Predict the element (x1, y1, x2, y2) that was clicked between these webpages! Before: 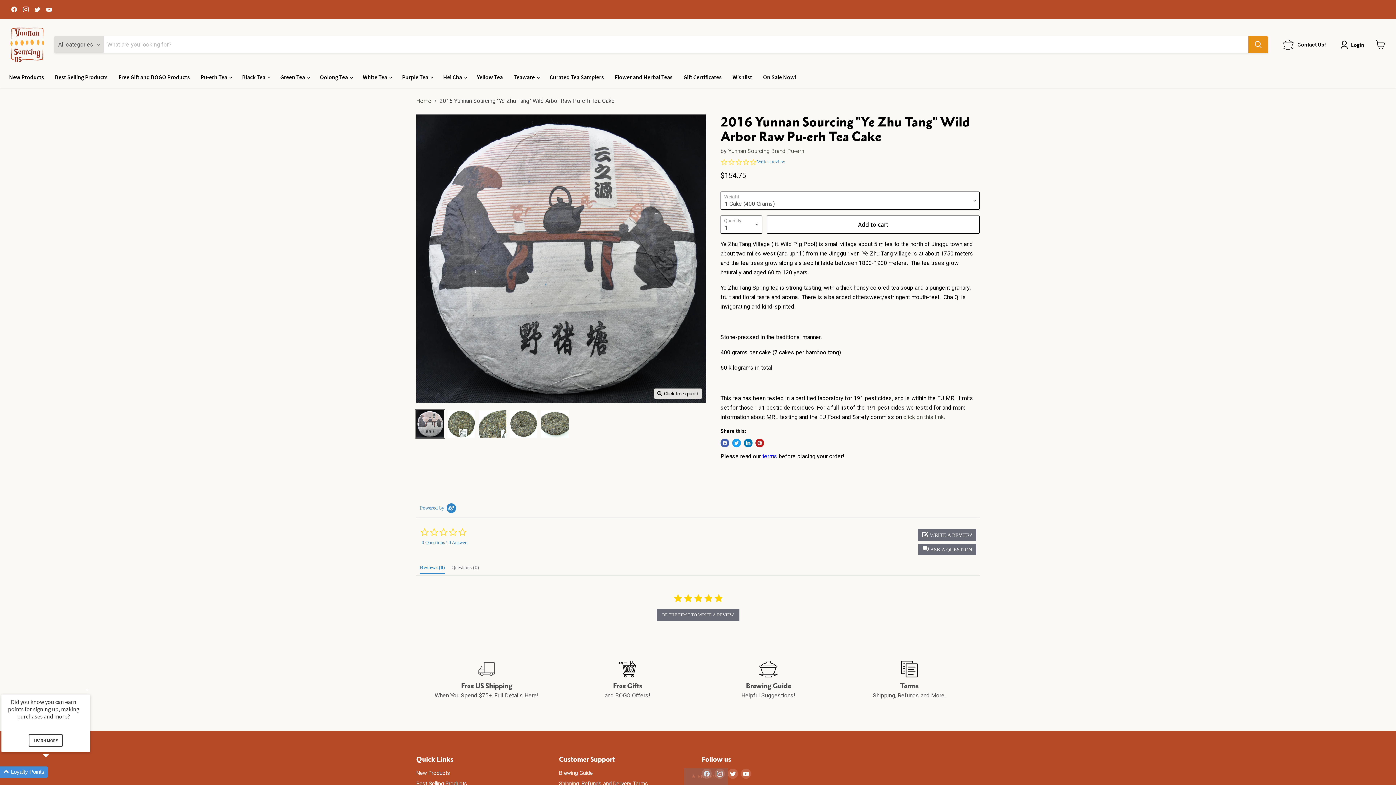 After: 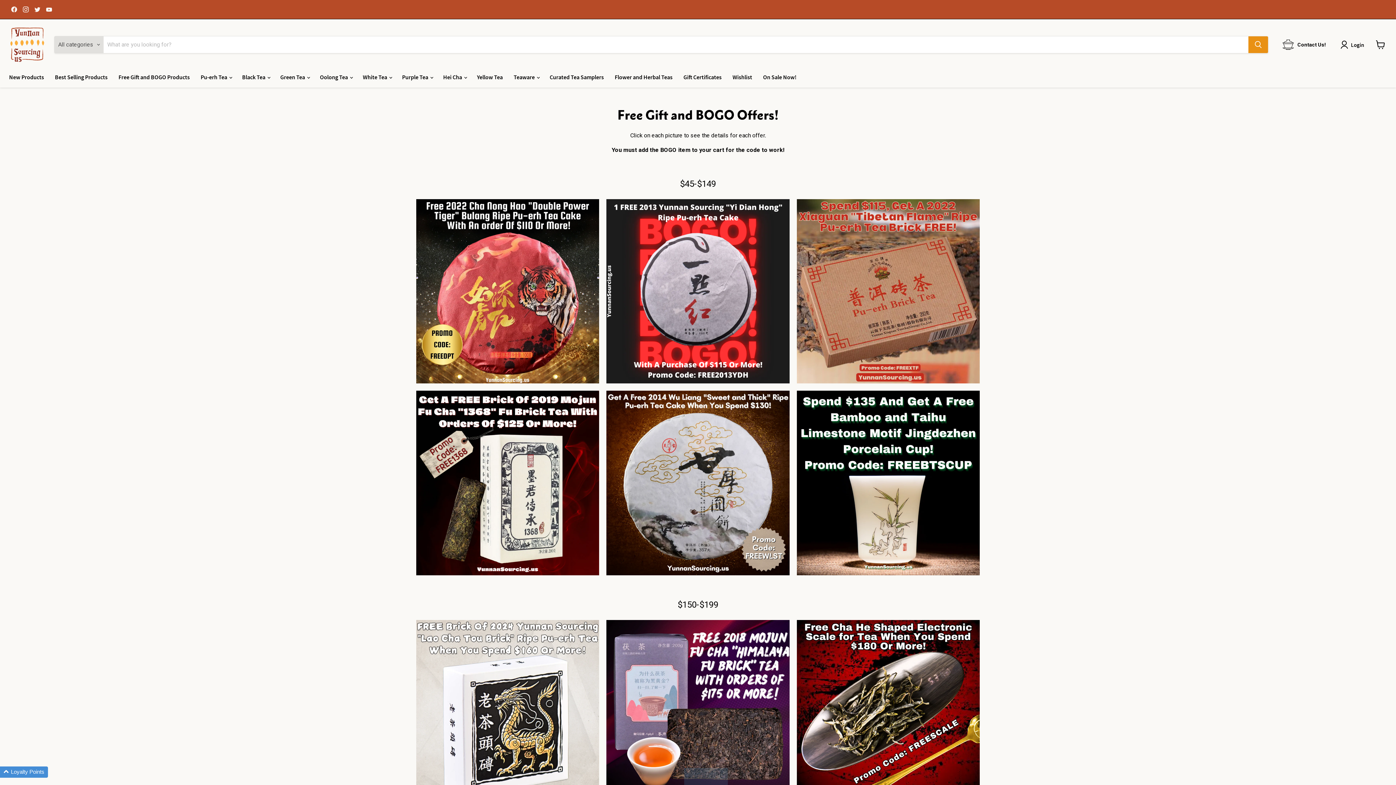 Action: bbox: (557, 661, 698, 700)